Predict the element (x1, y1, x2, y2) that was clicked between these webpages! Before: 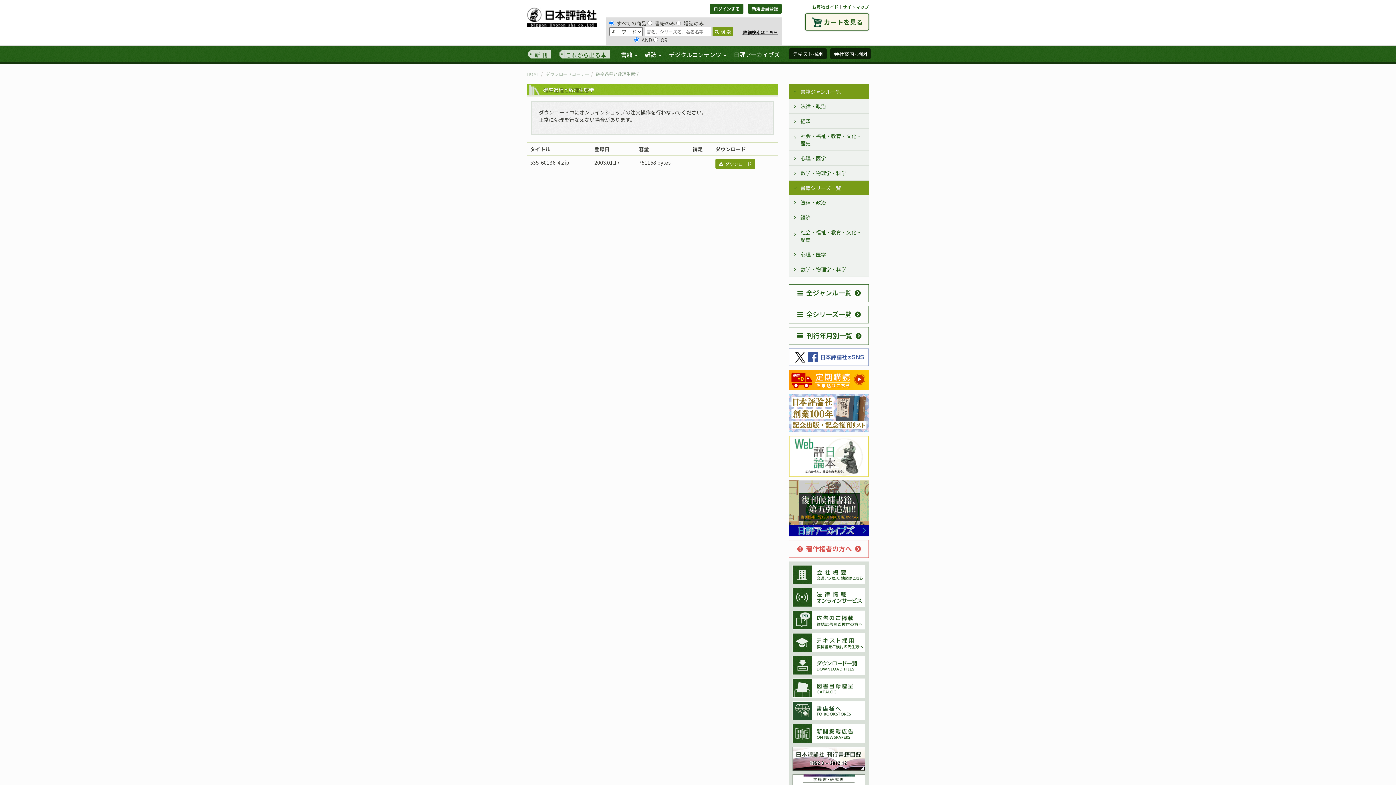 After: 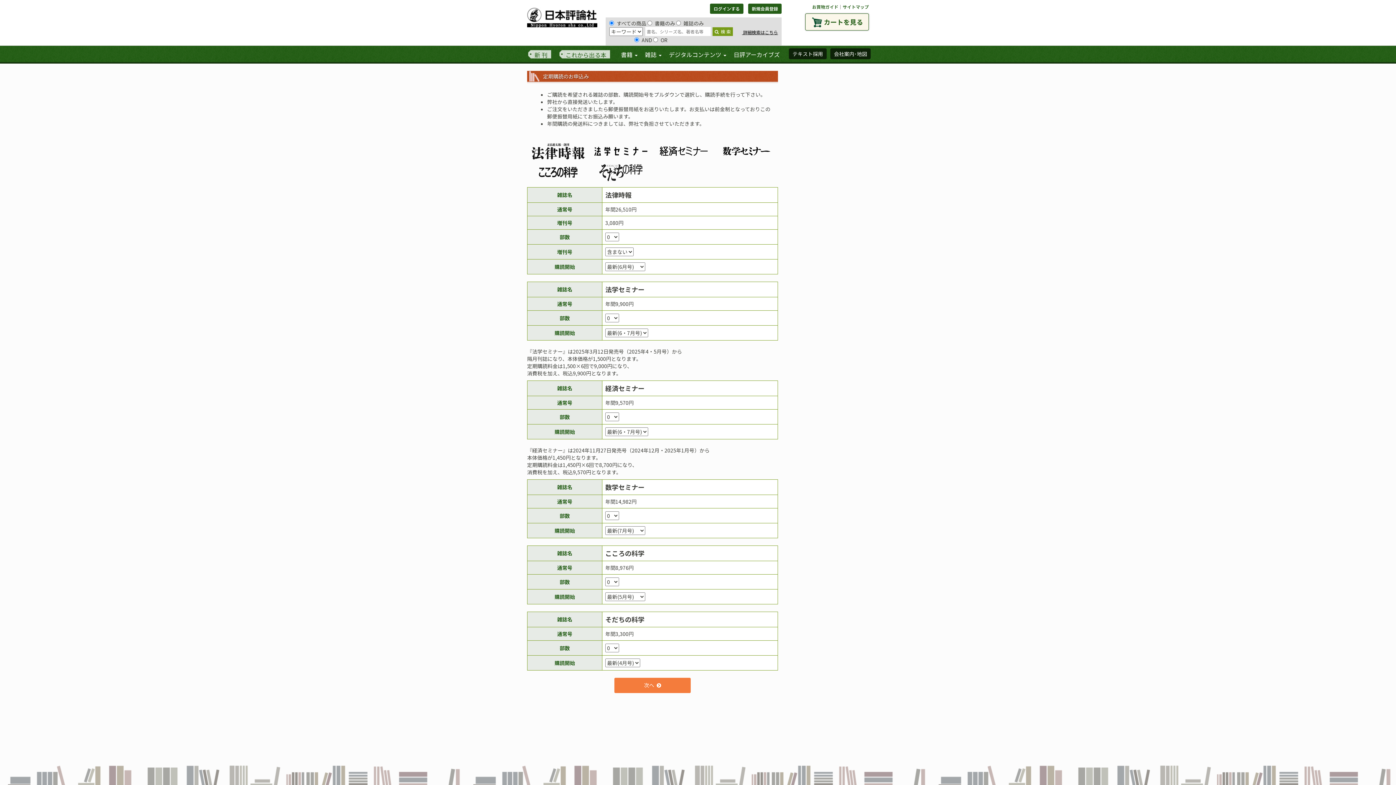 Action: bbox: (789, 369, 869, 390)